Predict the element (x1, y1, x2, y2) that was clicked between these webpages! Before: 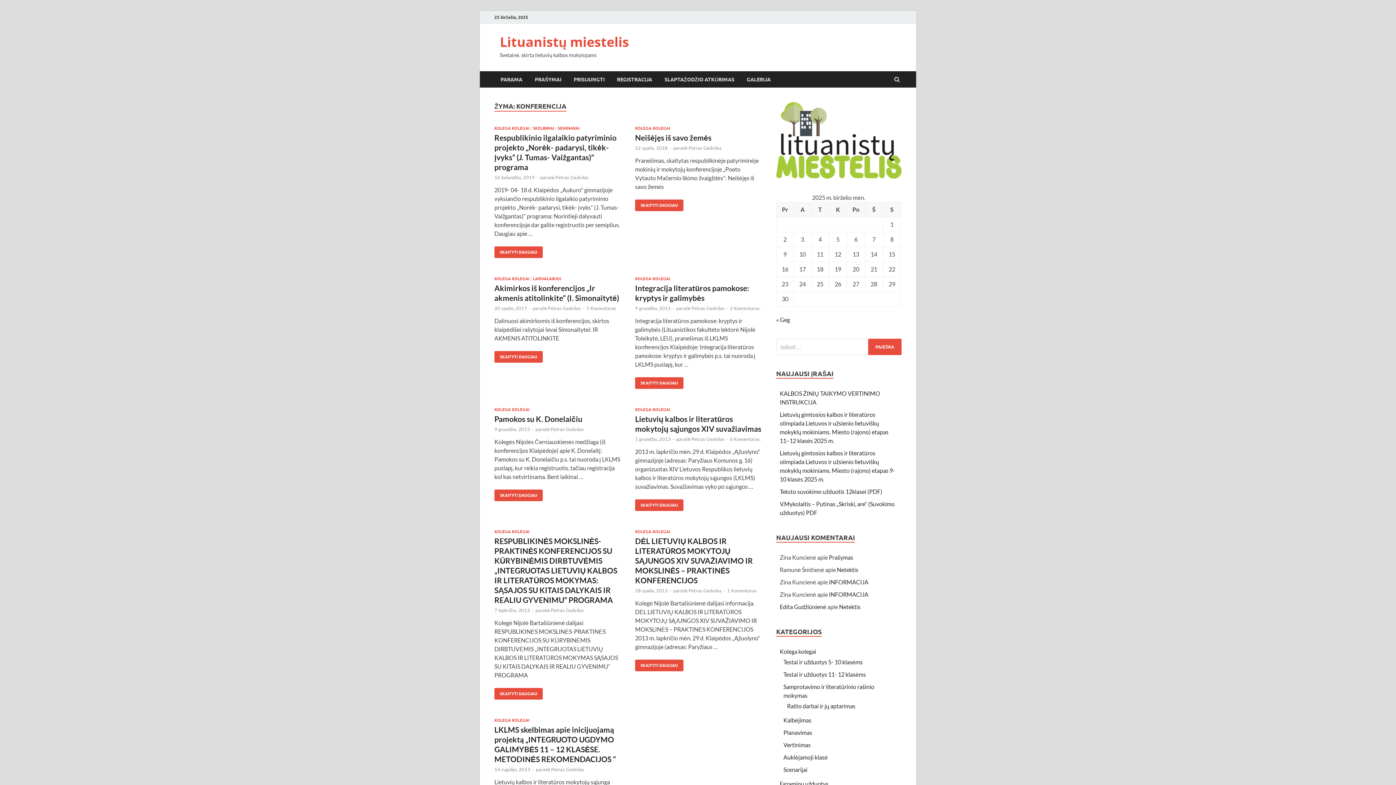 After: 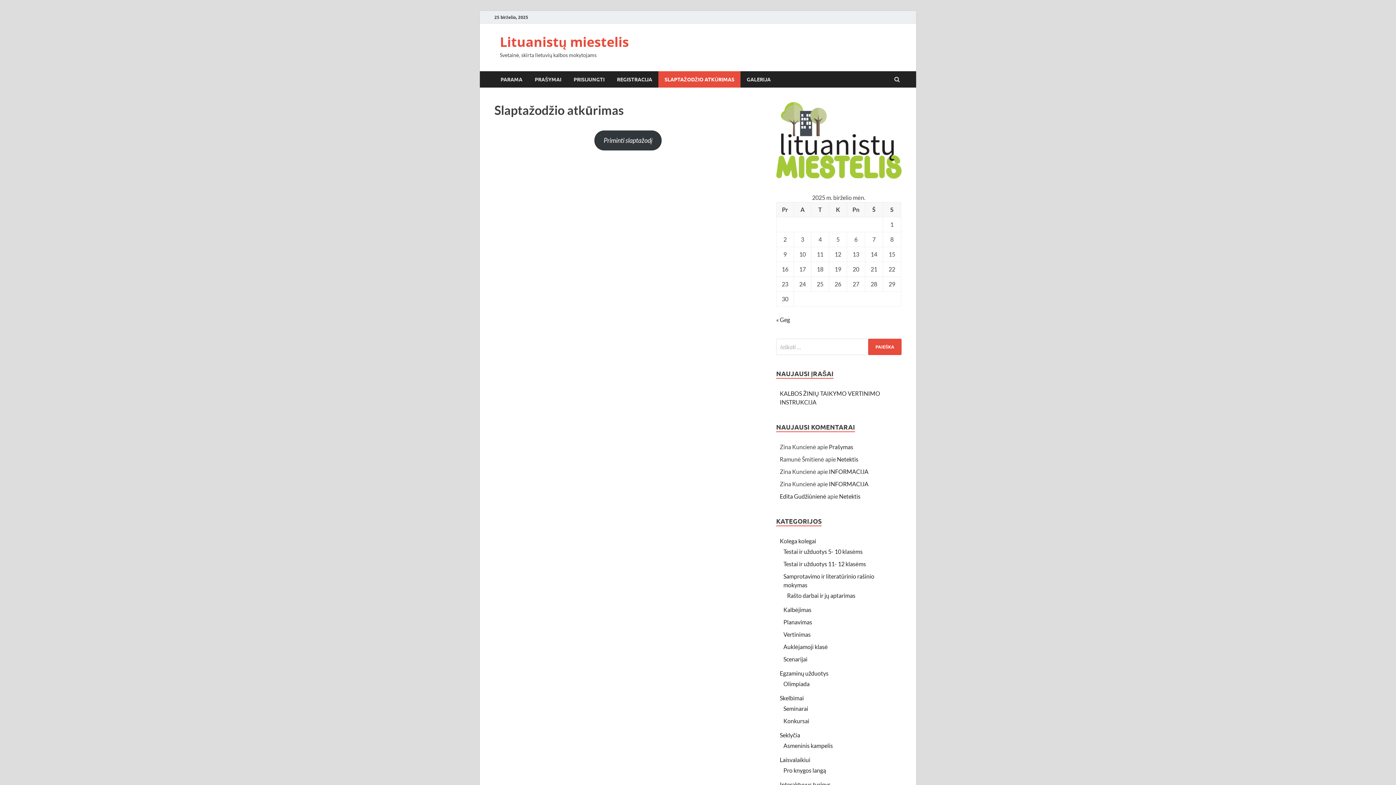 Action: bbox: (658, 71, 740, 87) label: SLAPTAŽODŽIO ATKŪRIMAS